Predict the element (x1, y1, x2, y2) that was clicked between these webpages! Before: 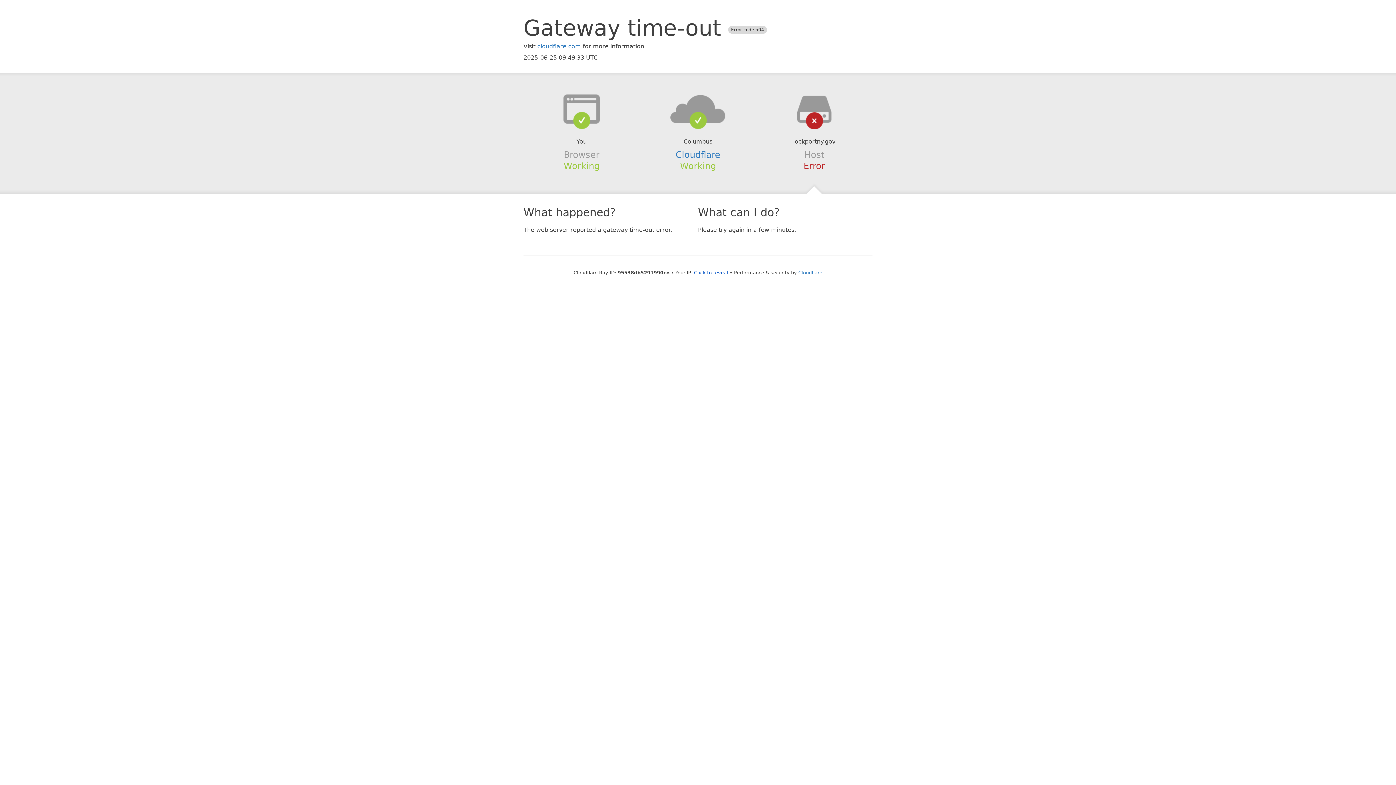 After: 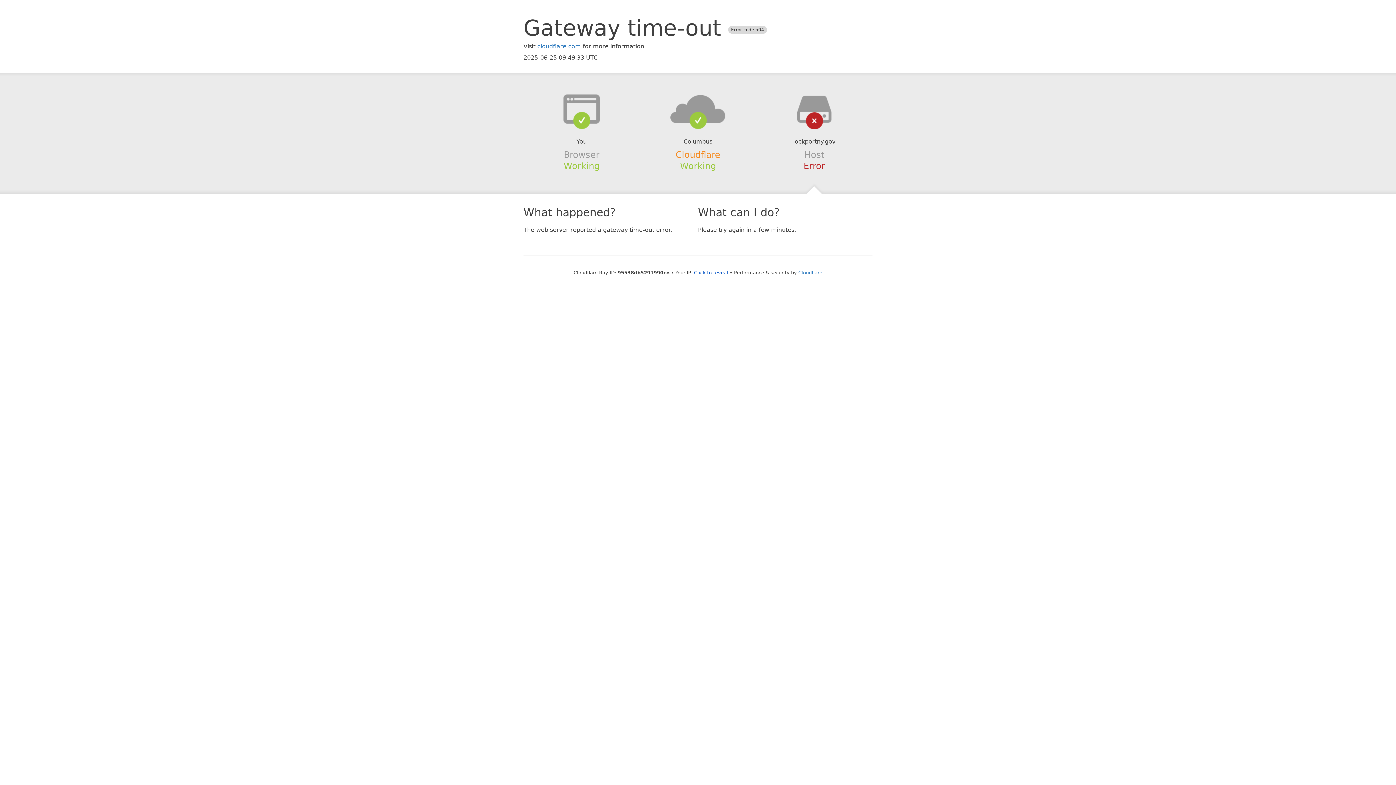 Action: label: Cloudflare bbox: (675, 149, 720, 159)